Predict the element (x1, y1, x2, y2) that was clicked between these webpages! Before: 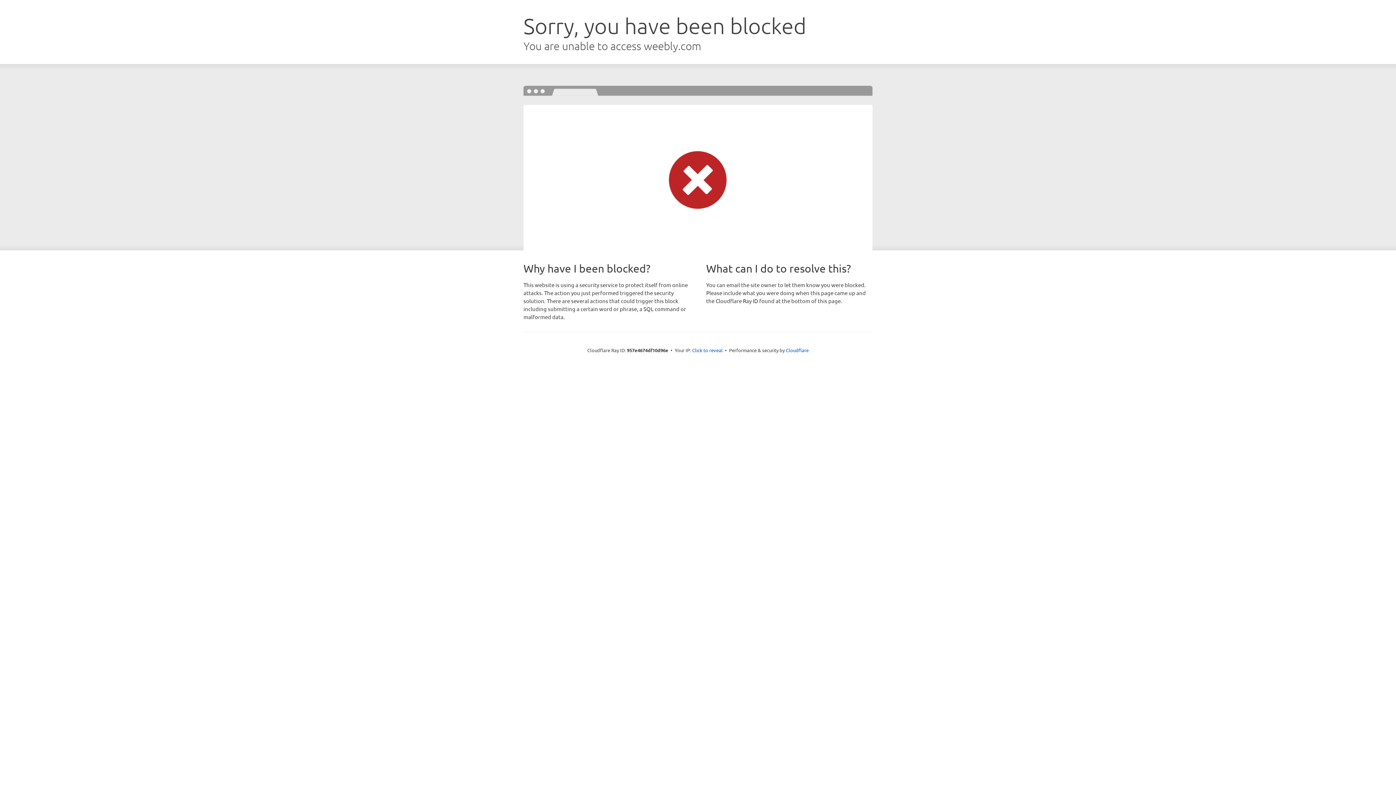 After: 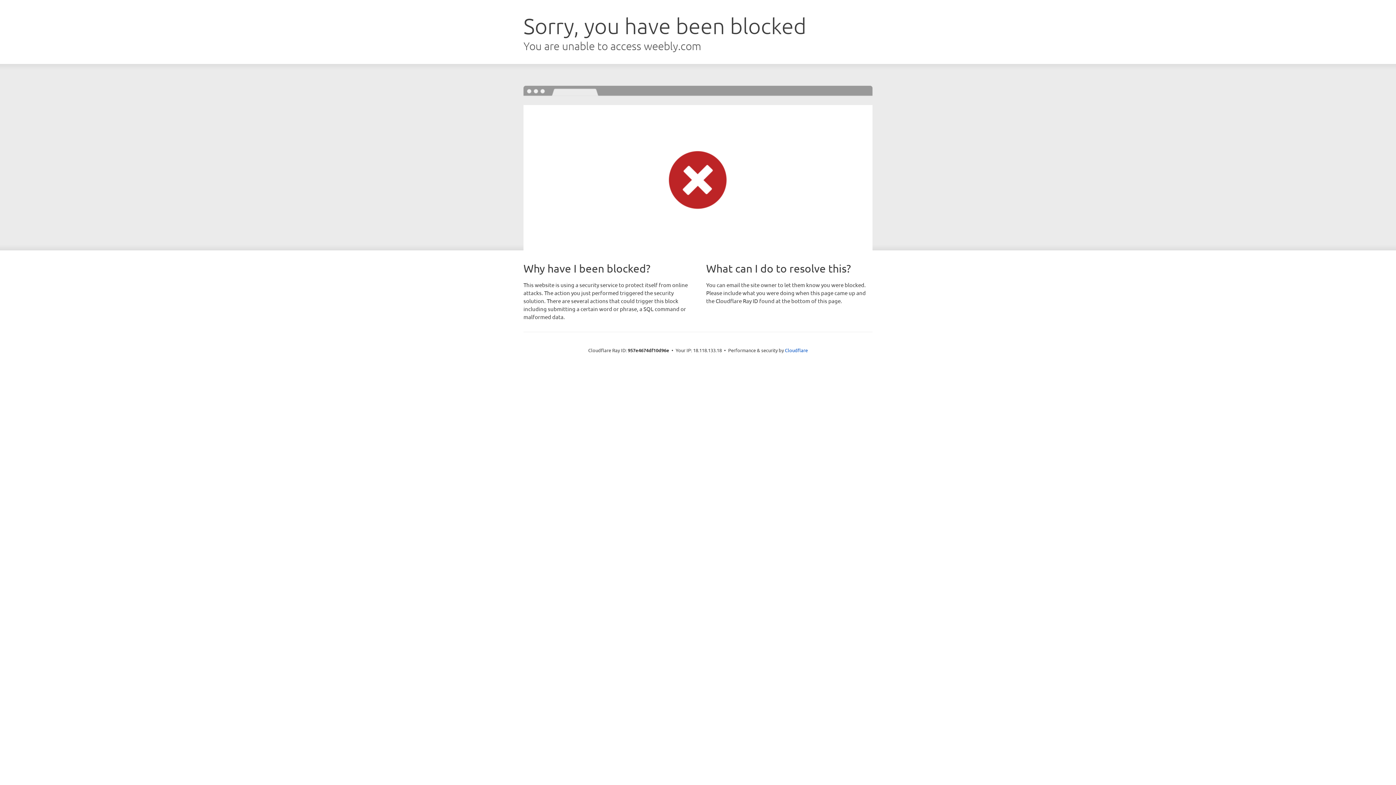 Action: label: Click to reveal bbox: (692, 346, 722, 353)